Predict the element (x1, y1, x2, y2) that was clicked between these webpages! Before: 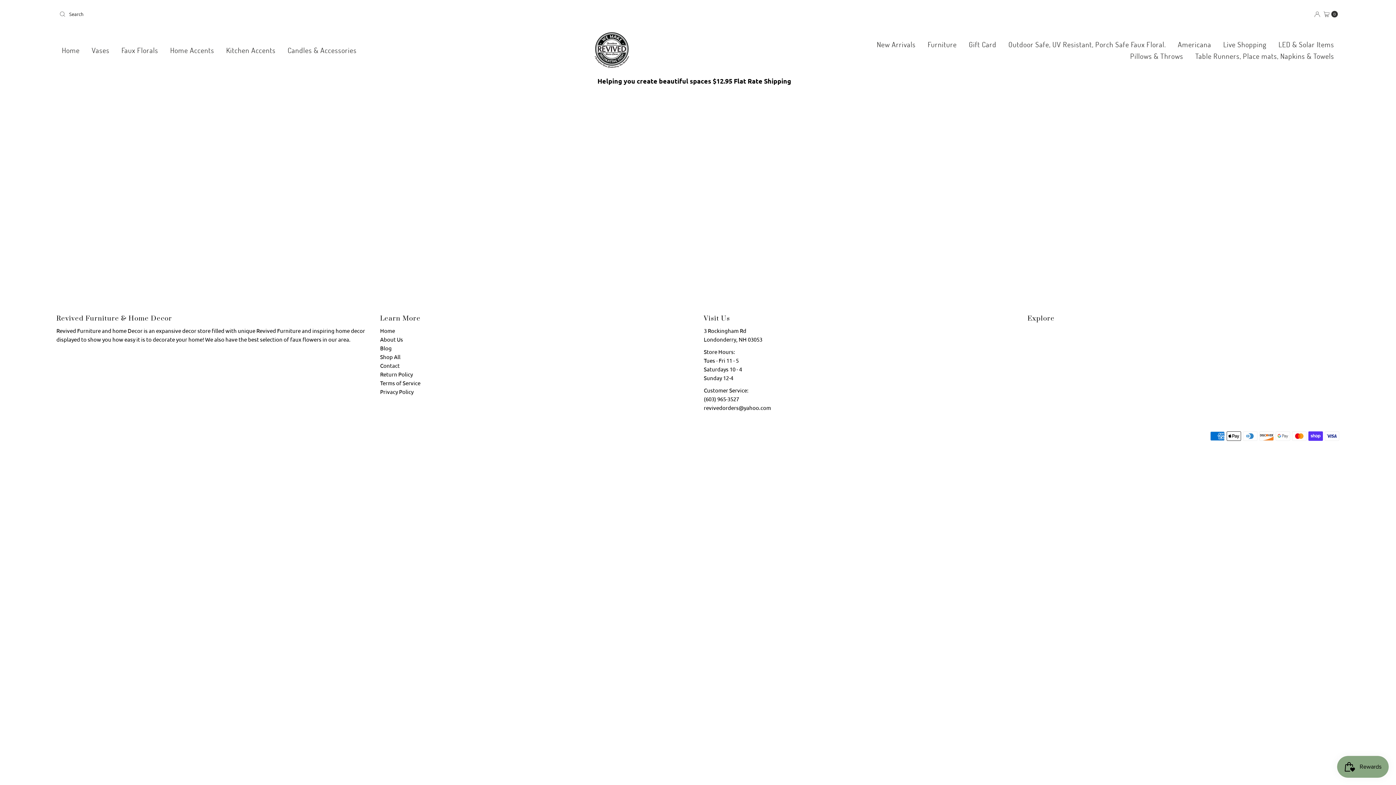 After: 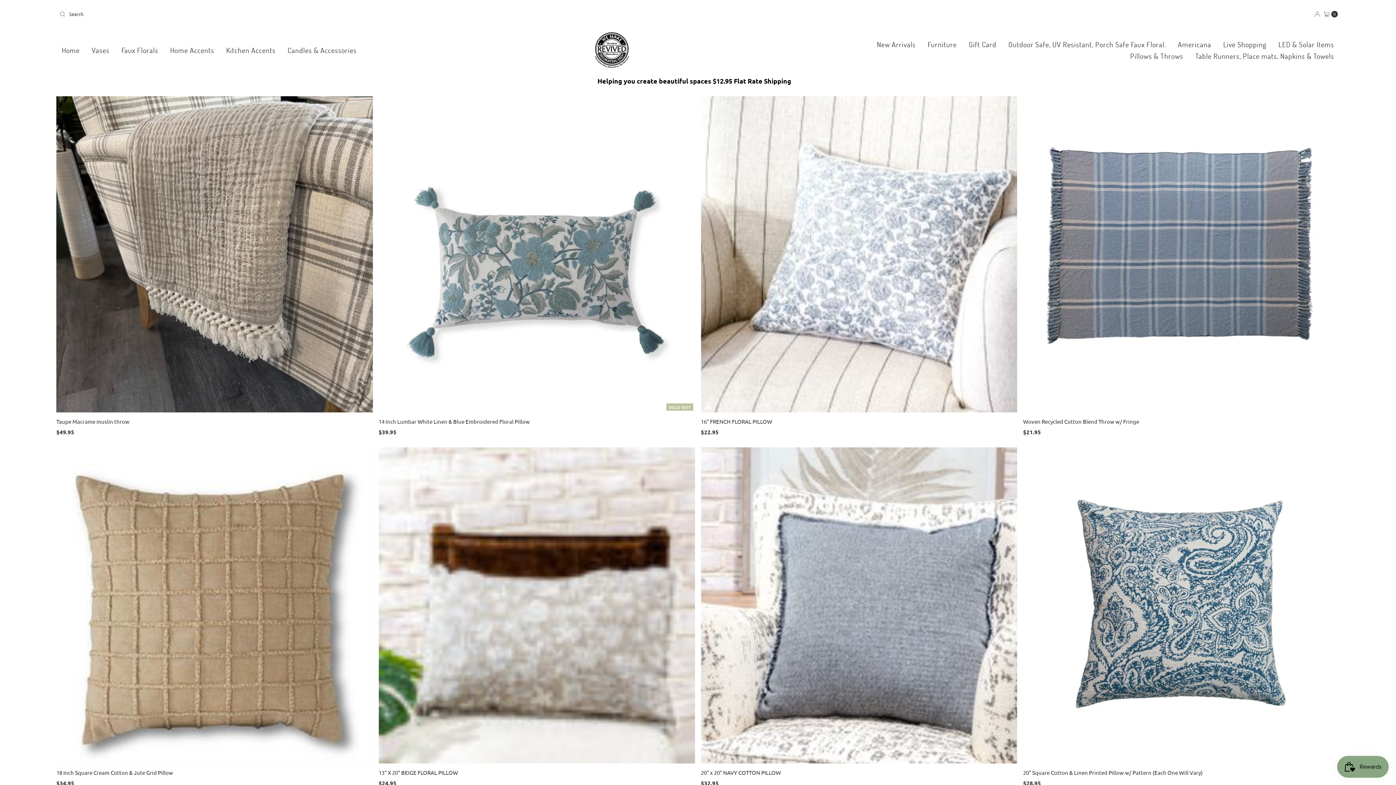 Action: bbox: (1125, 50, 1189, 61) label: Pillows & Throws